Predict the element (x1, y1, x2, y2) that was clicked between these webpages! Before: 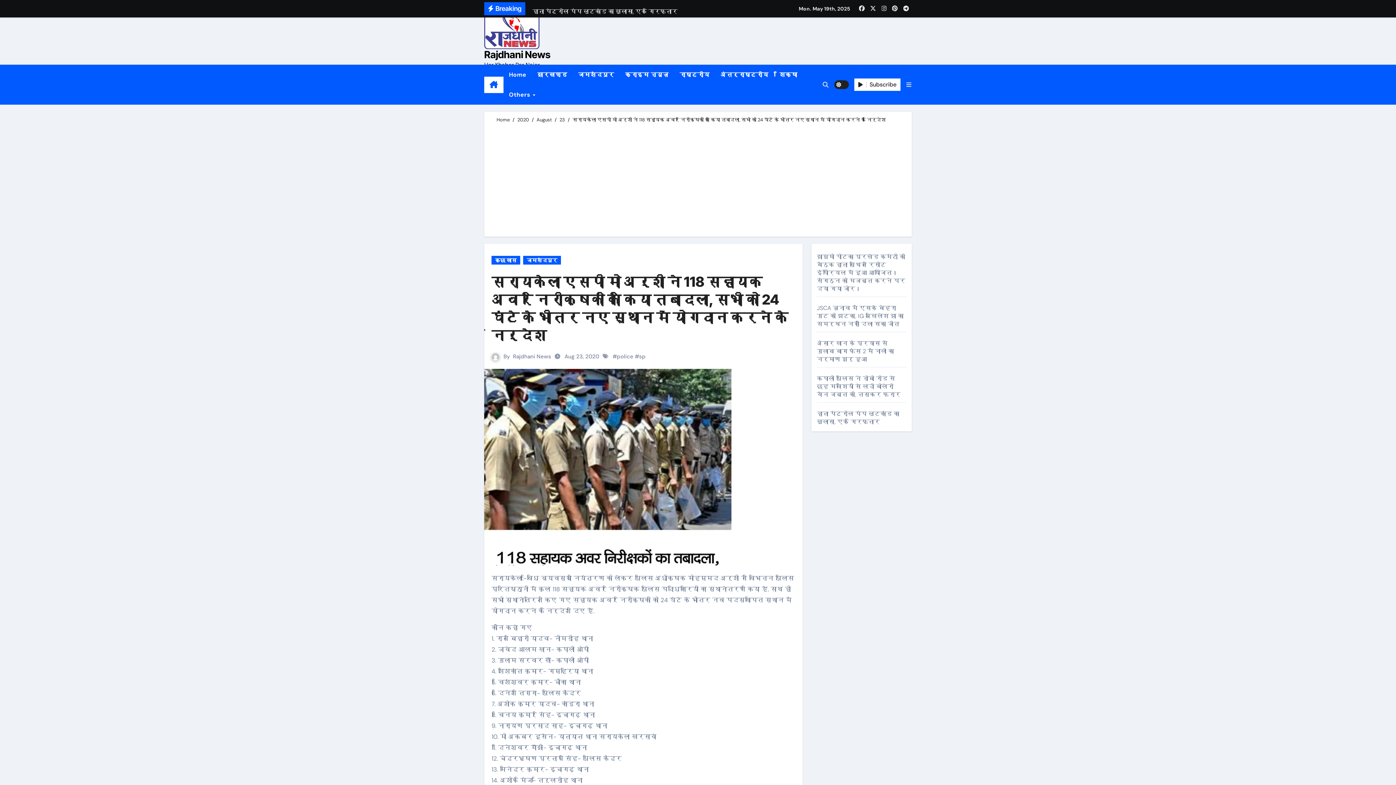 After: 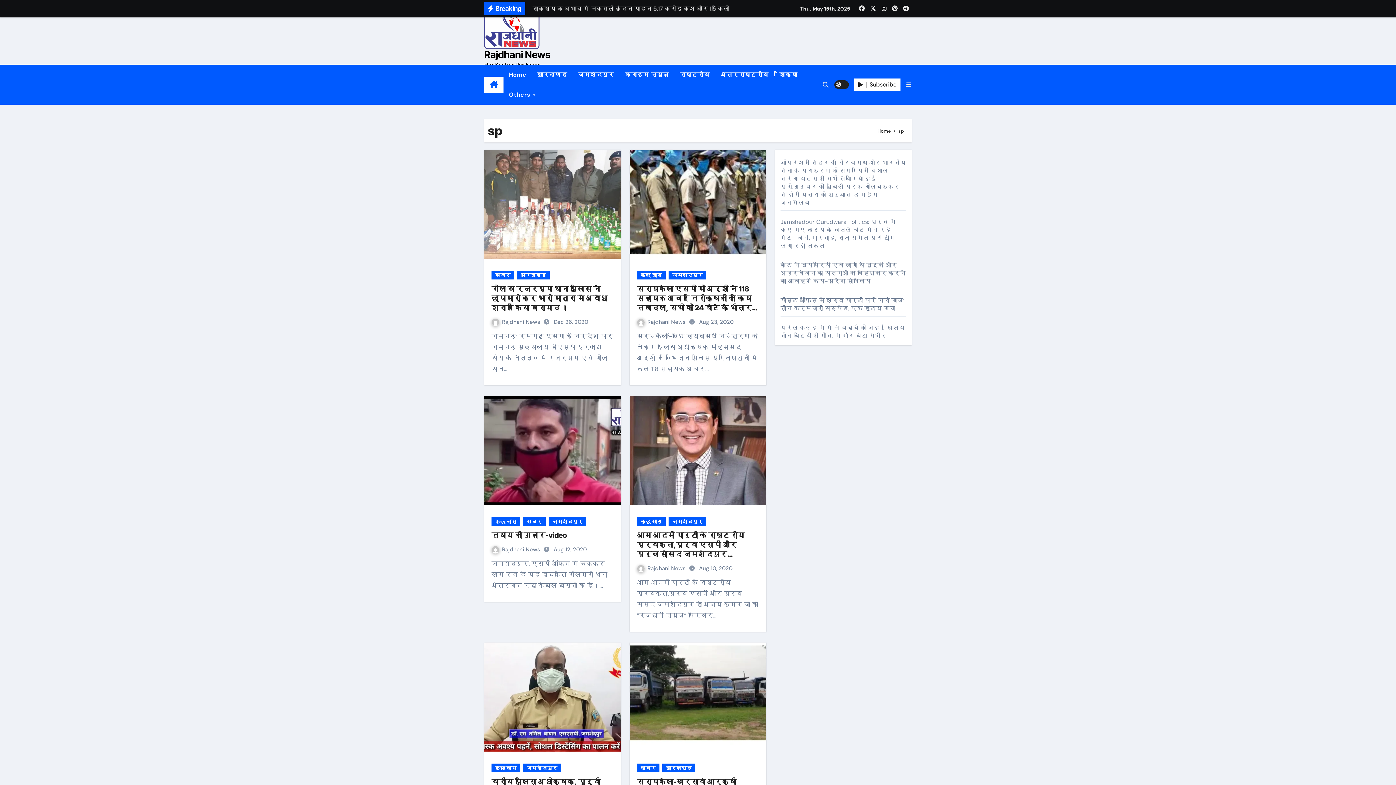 Action: label: sp bbox: (639, 353, 645, 360)